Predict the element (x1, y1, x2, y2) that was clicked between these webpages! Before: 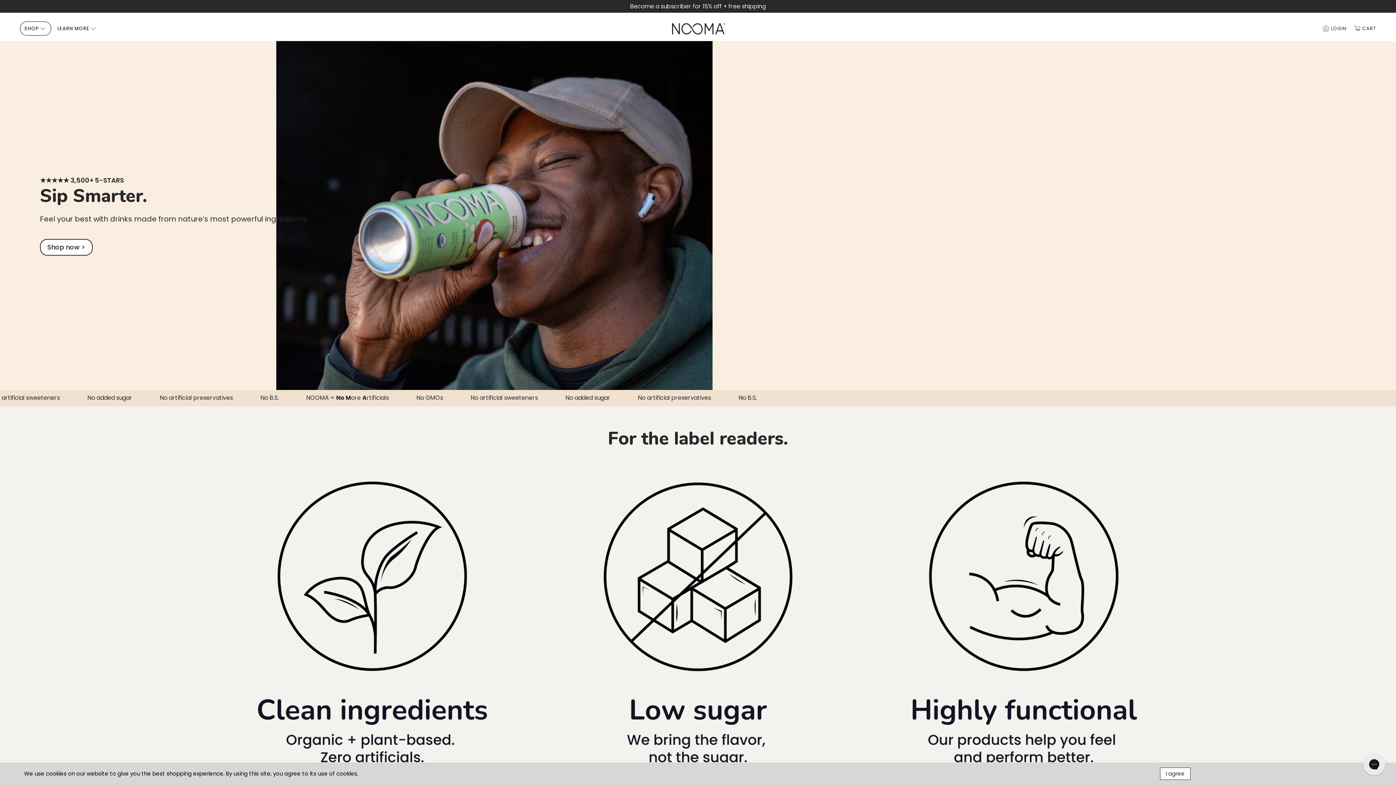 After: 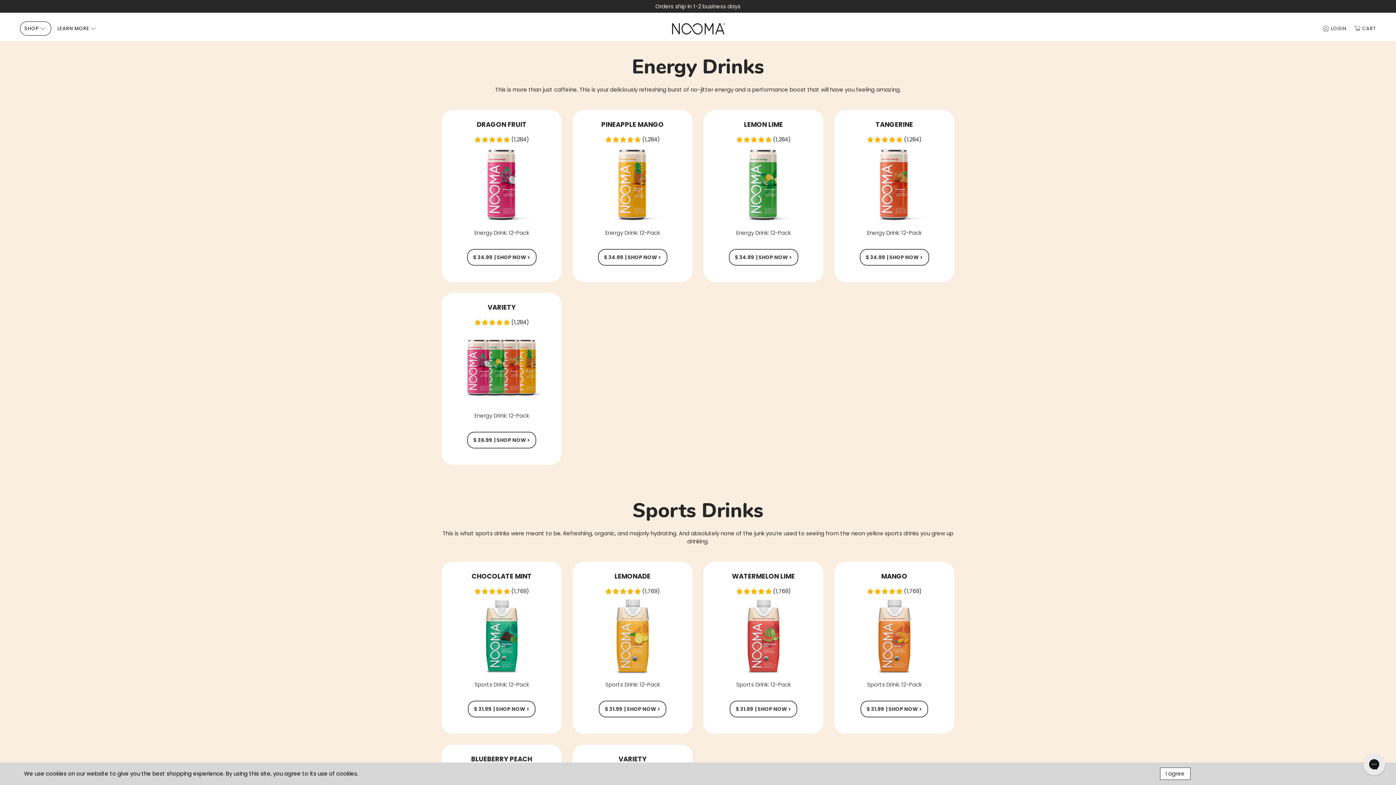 Action: label: SHOP bbox: (20, 21, 51, 35)